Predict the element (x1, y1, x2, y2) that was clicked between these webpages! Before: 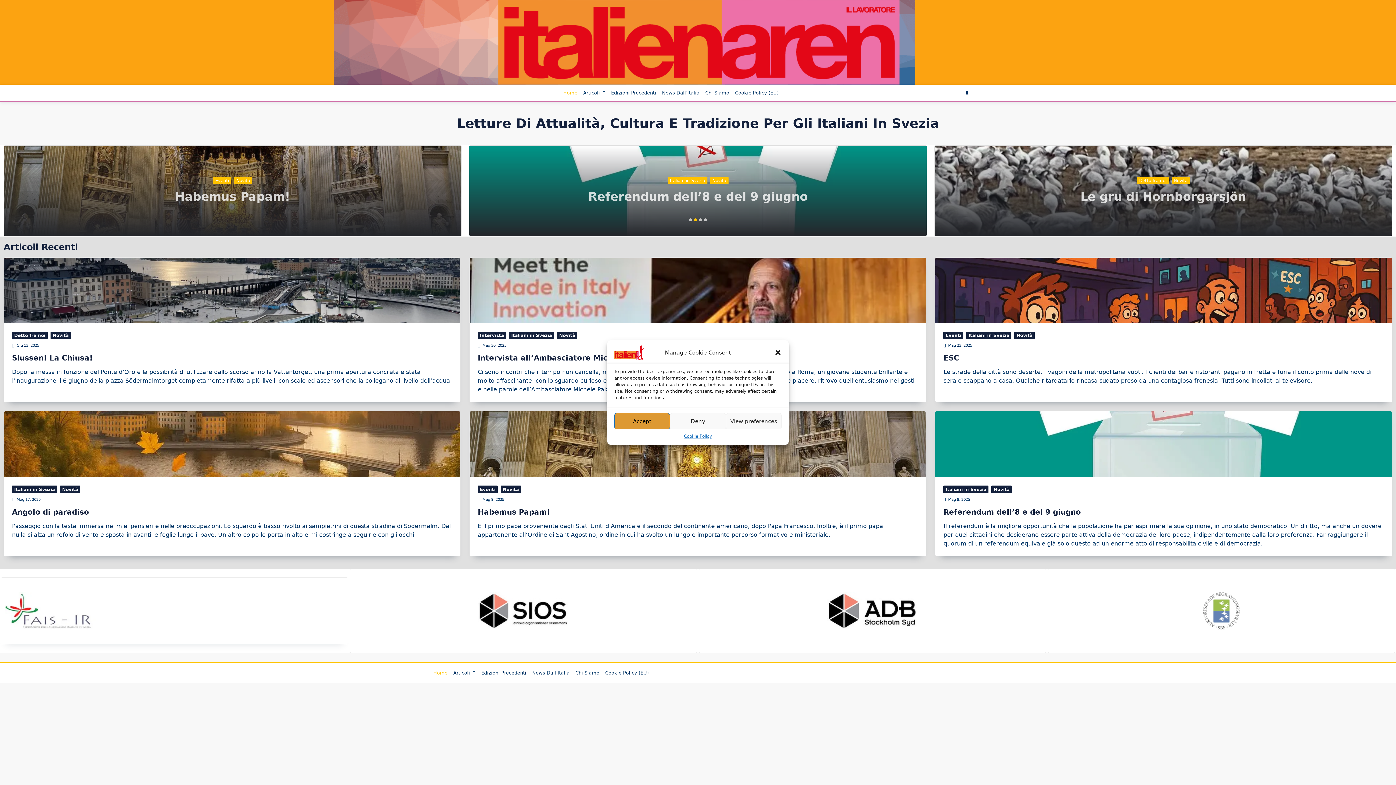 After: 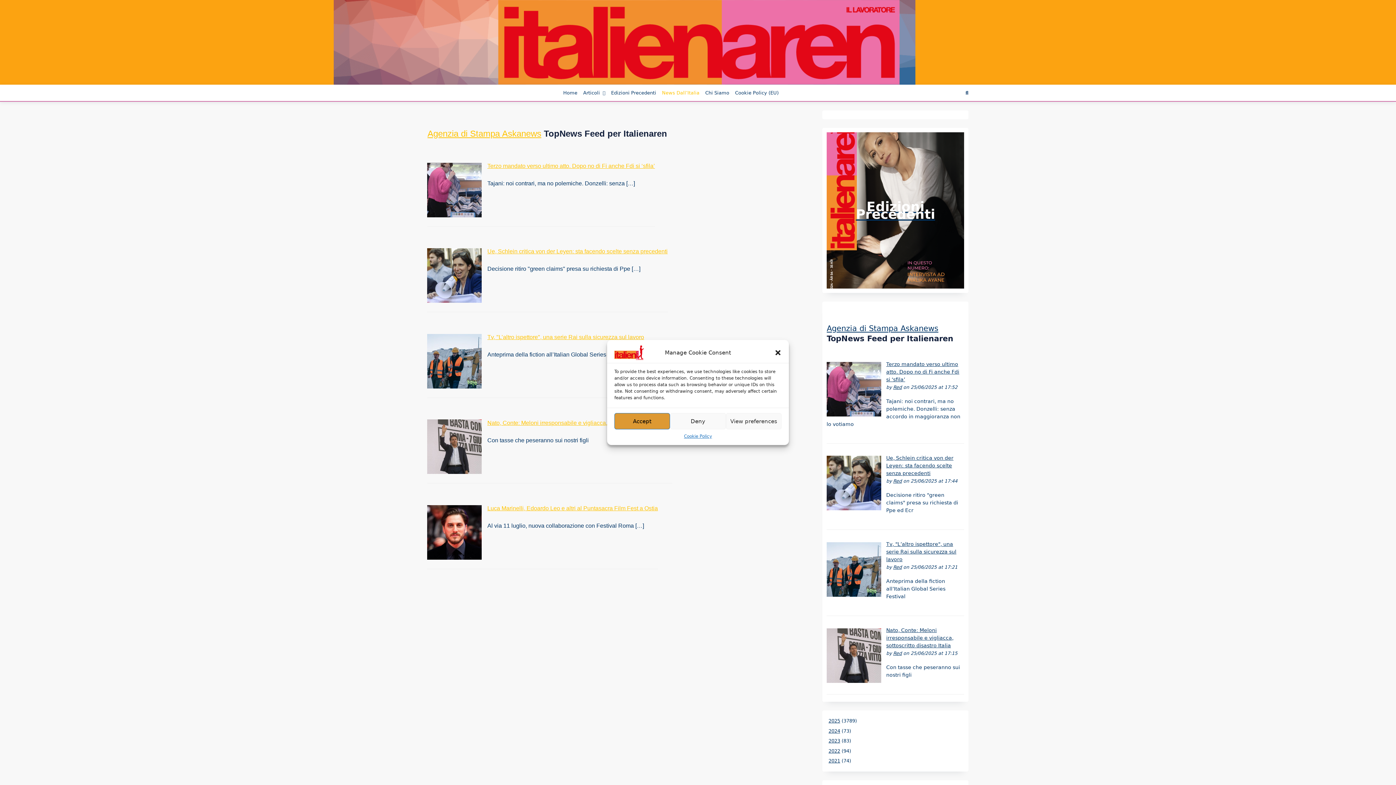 Action: label: News Dall’Italia bbox: (529, 671, 572, 675)